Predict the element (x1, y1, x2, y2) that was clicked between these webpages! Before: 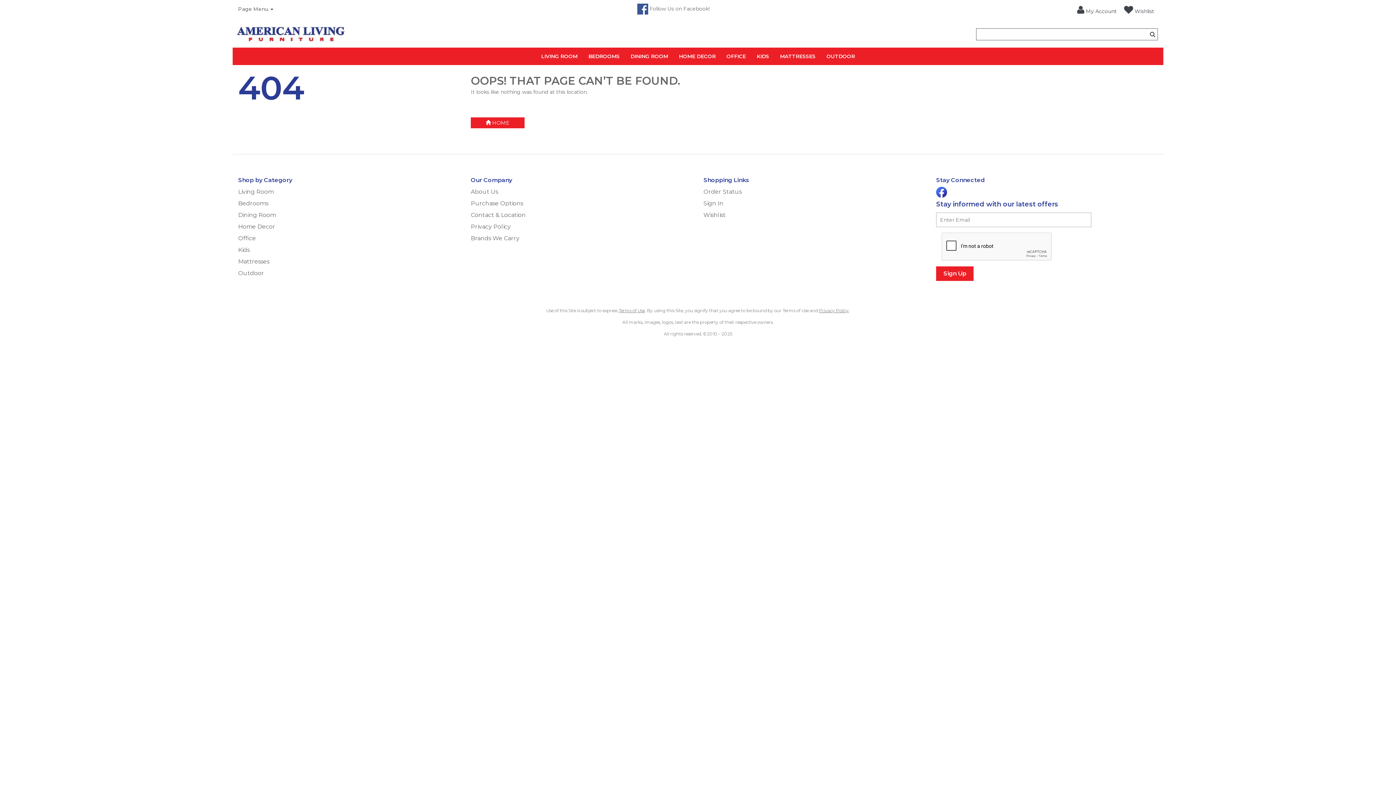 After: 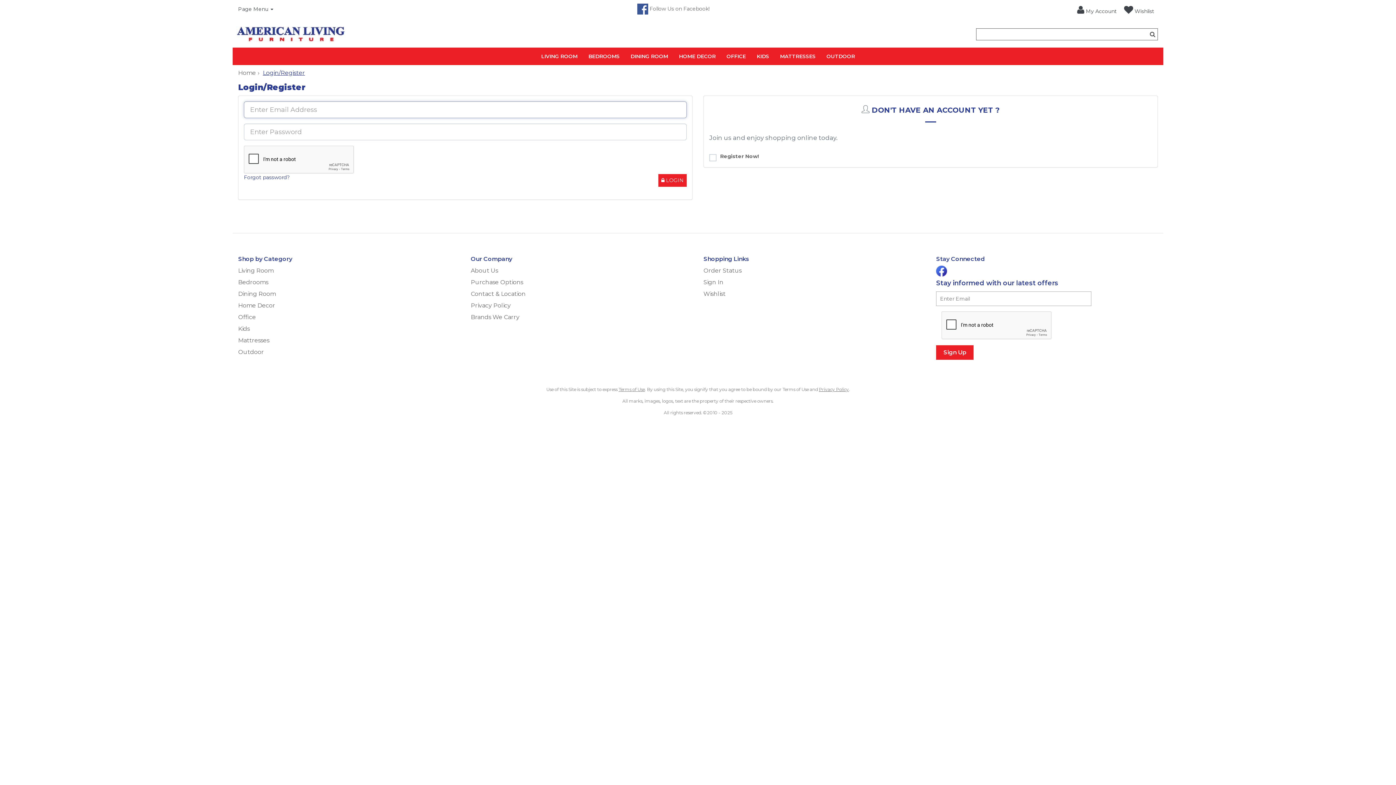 Action: label: Wishlist bbox: (703, 209, 925, 221)